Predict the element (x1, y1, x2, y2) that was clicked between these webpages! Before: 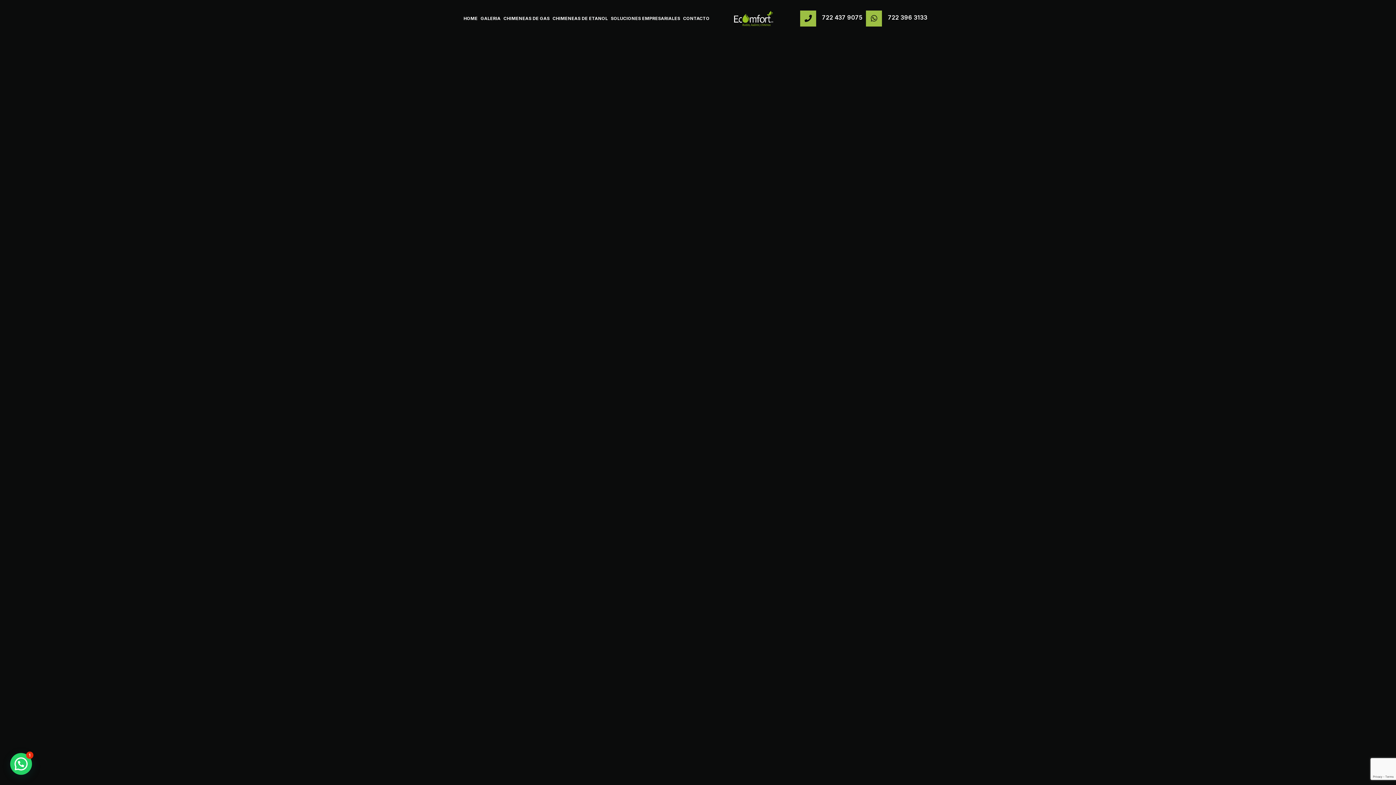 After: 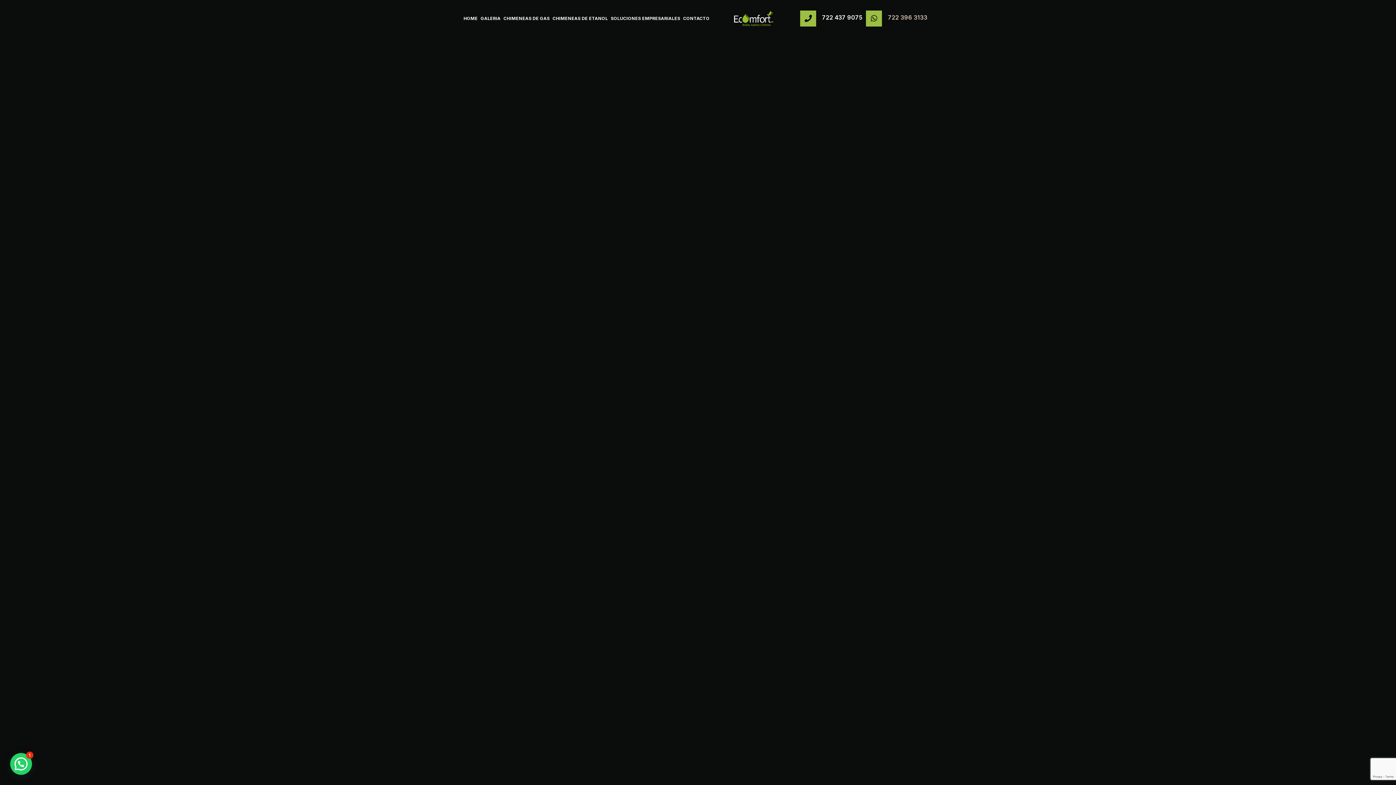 Action: label: 722 396 3133 bbox: (888, 13, 927, 21)